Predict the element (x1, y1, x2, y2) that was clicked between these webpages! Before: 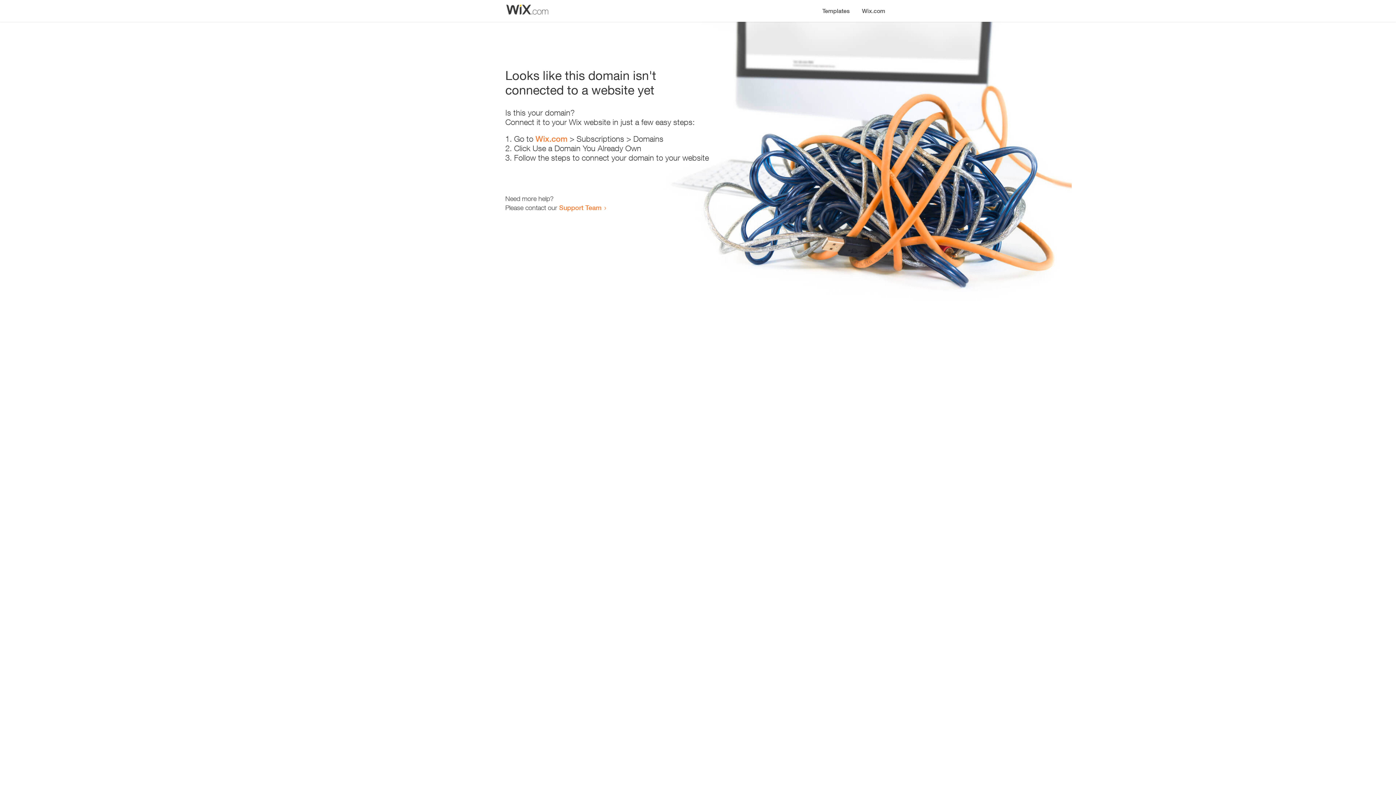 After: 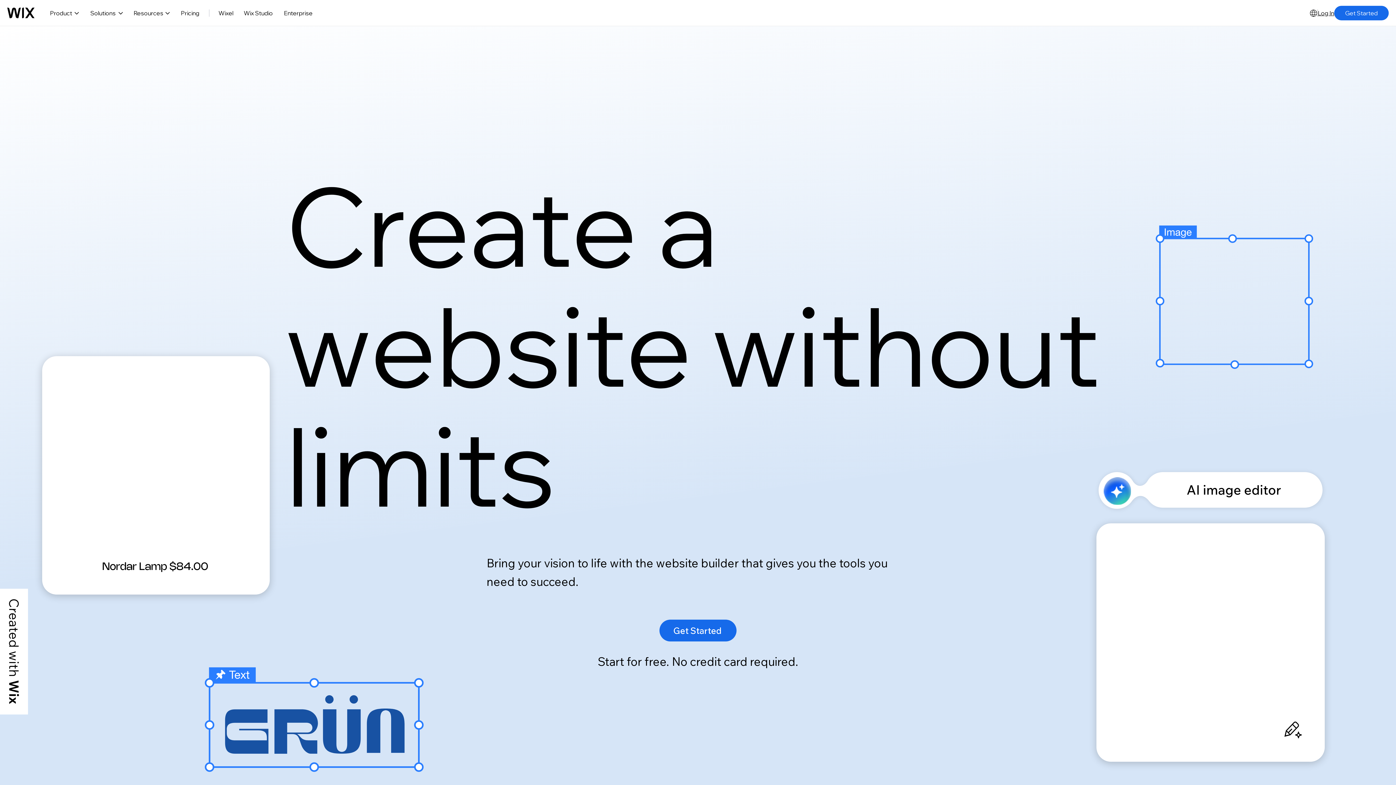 Action: bbox: (535, 134, 567, 143) label: Wix.com